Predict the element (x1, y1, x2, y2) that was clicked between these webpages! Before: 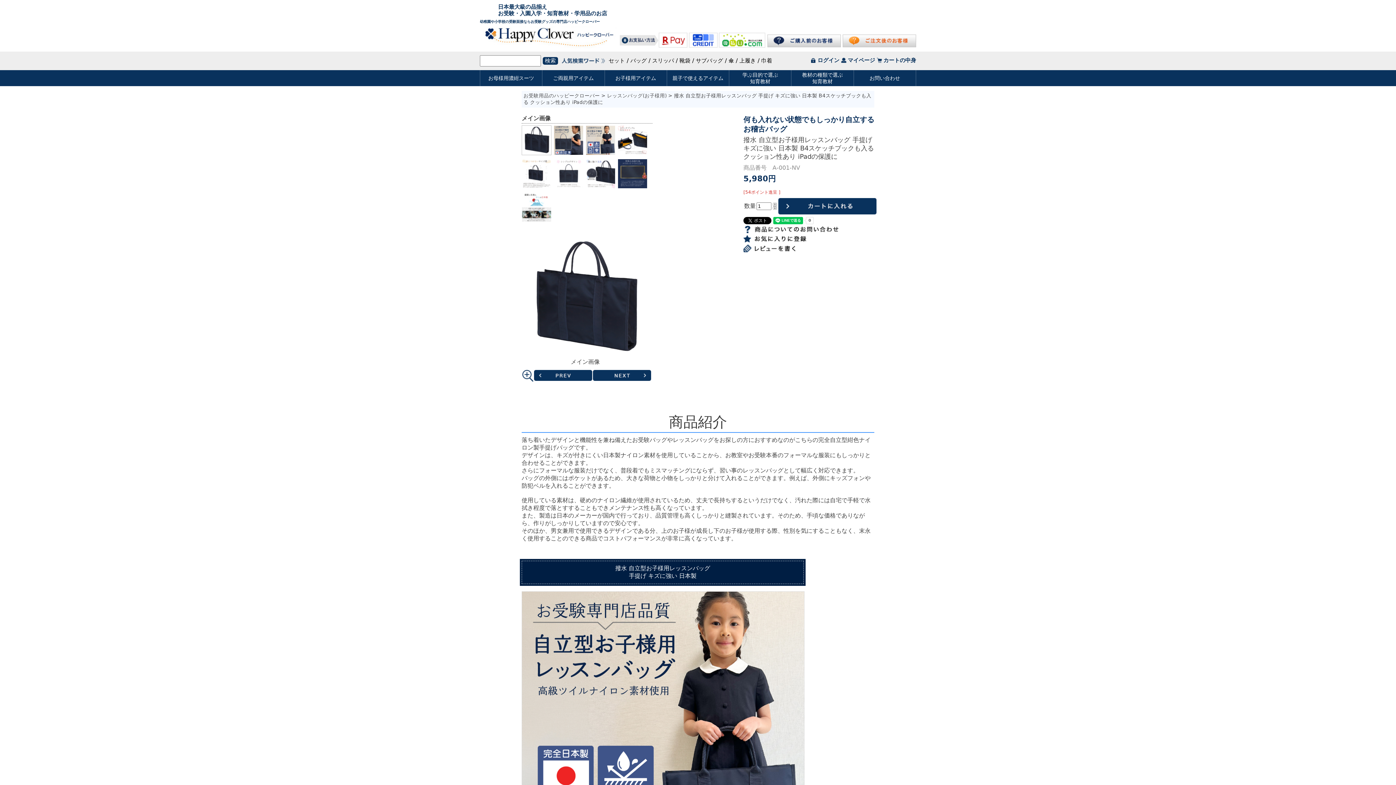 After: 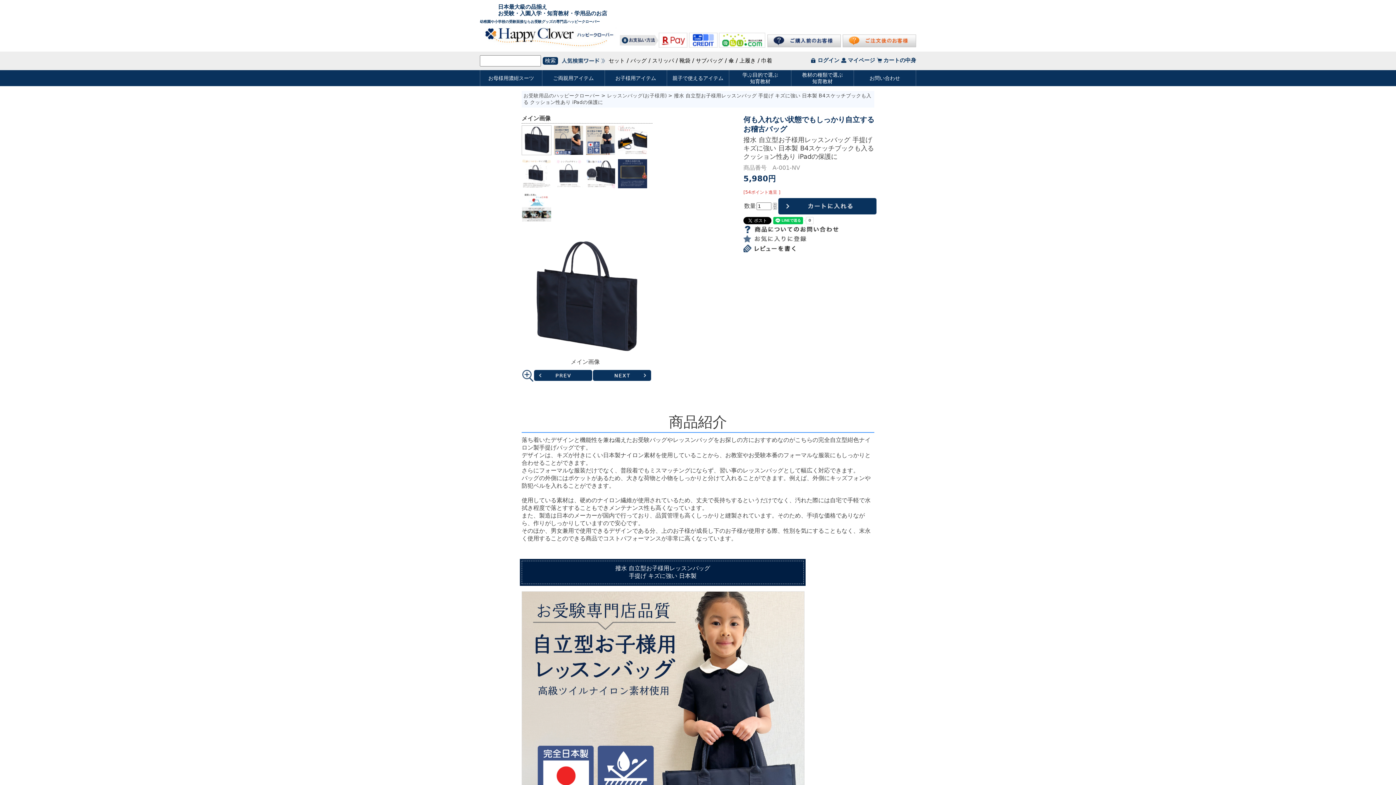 Action: bbox: (743, 237, 807, 244)